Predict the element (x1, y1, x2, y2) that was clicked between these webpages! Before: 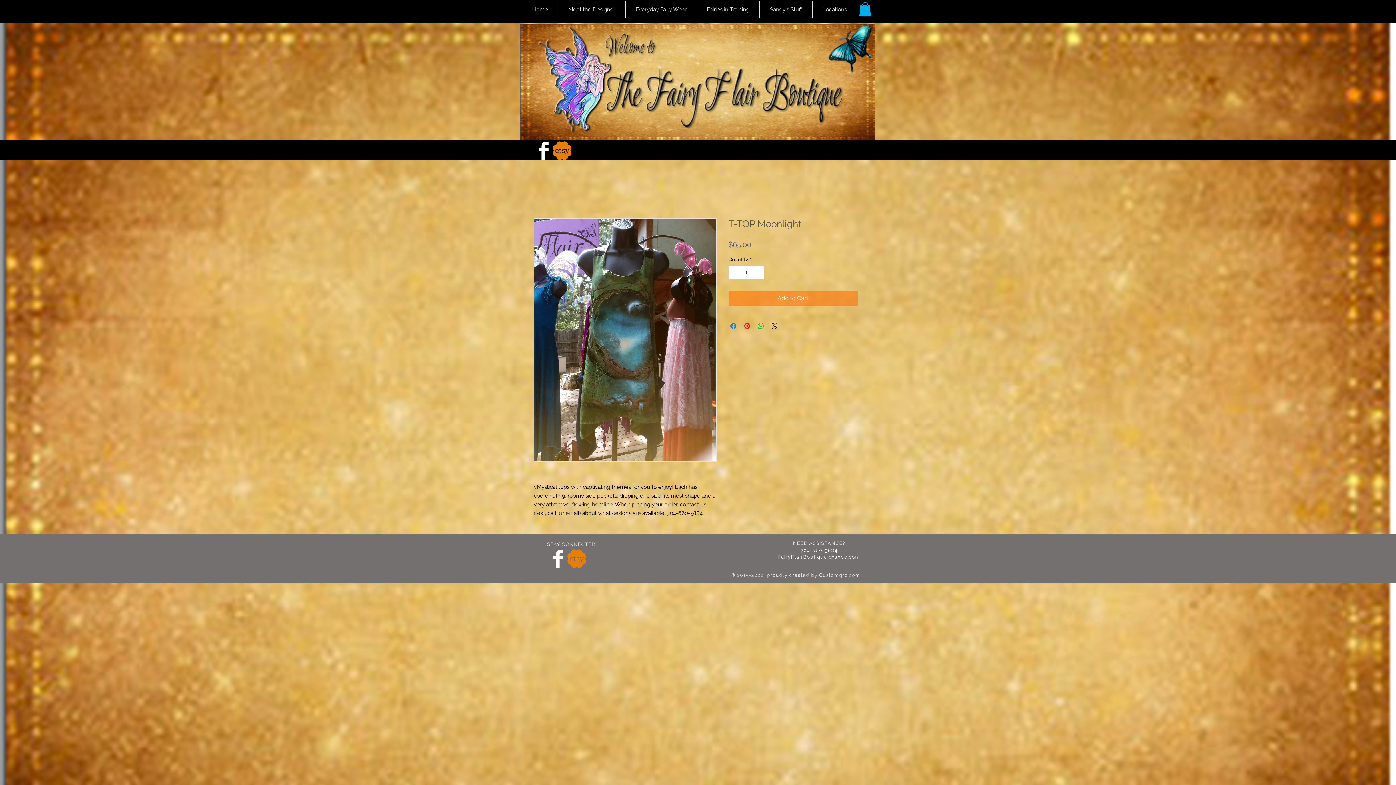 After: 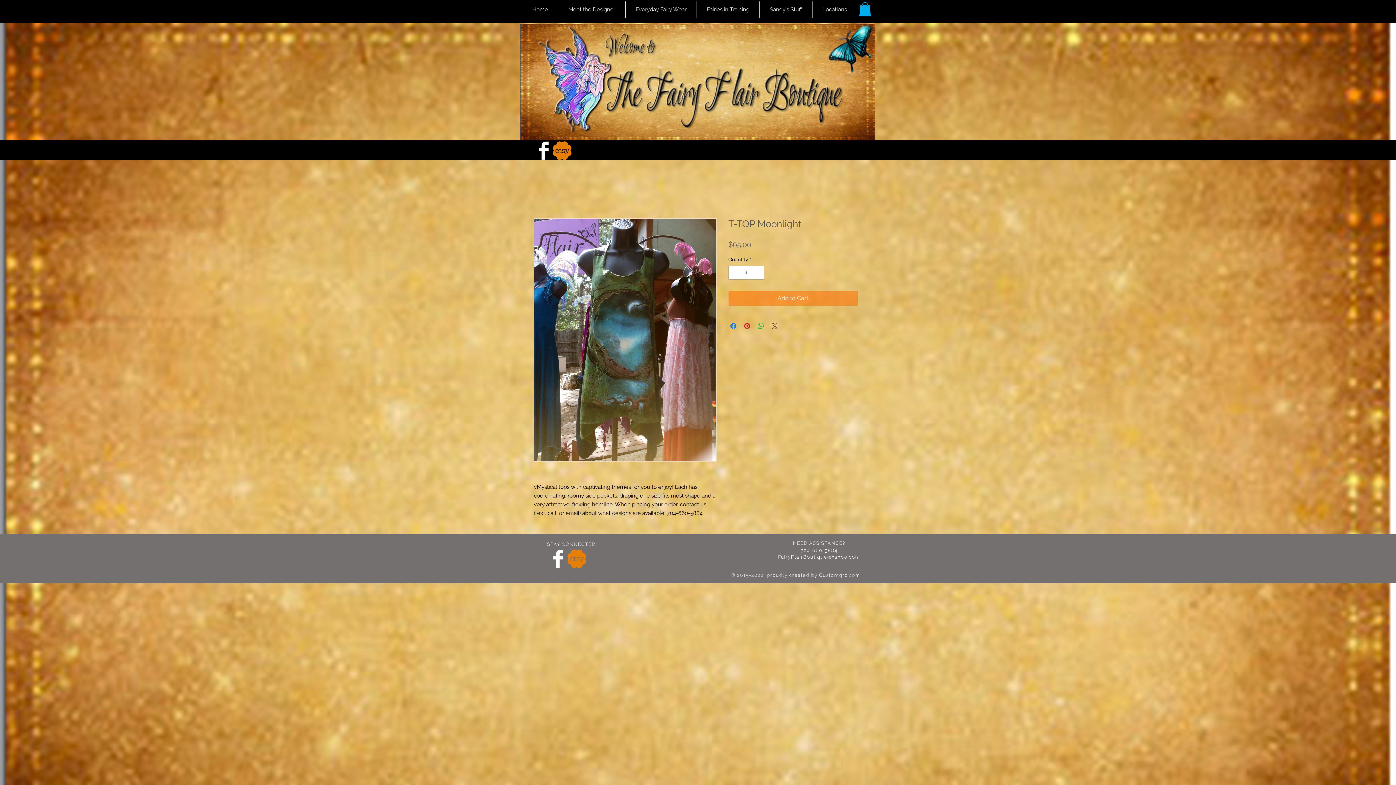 Action: bbox: (770, 321, 779, 330) label: Share on X